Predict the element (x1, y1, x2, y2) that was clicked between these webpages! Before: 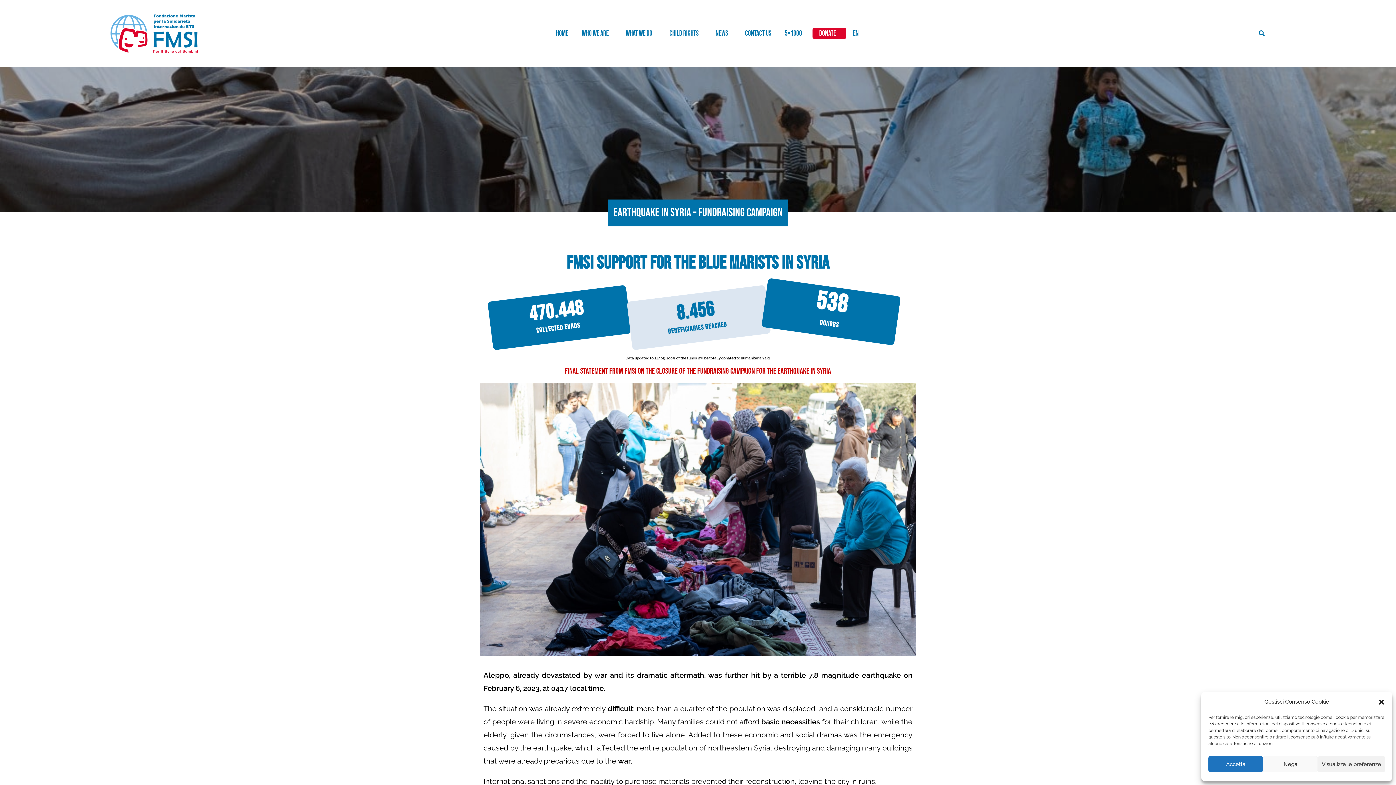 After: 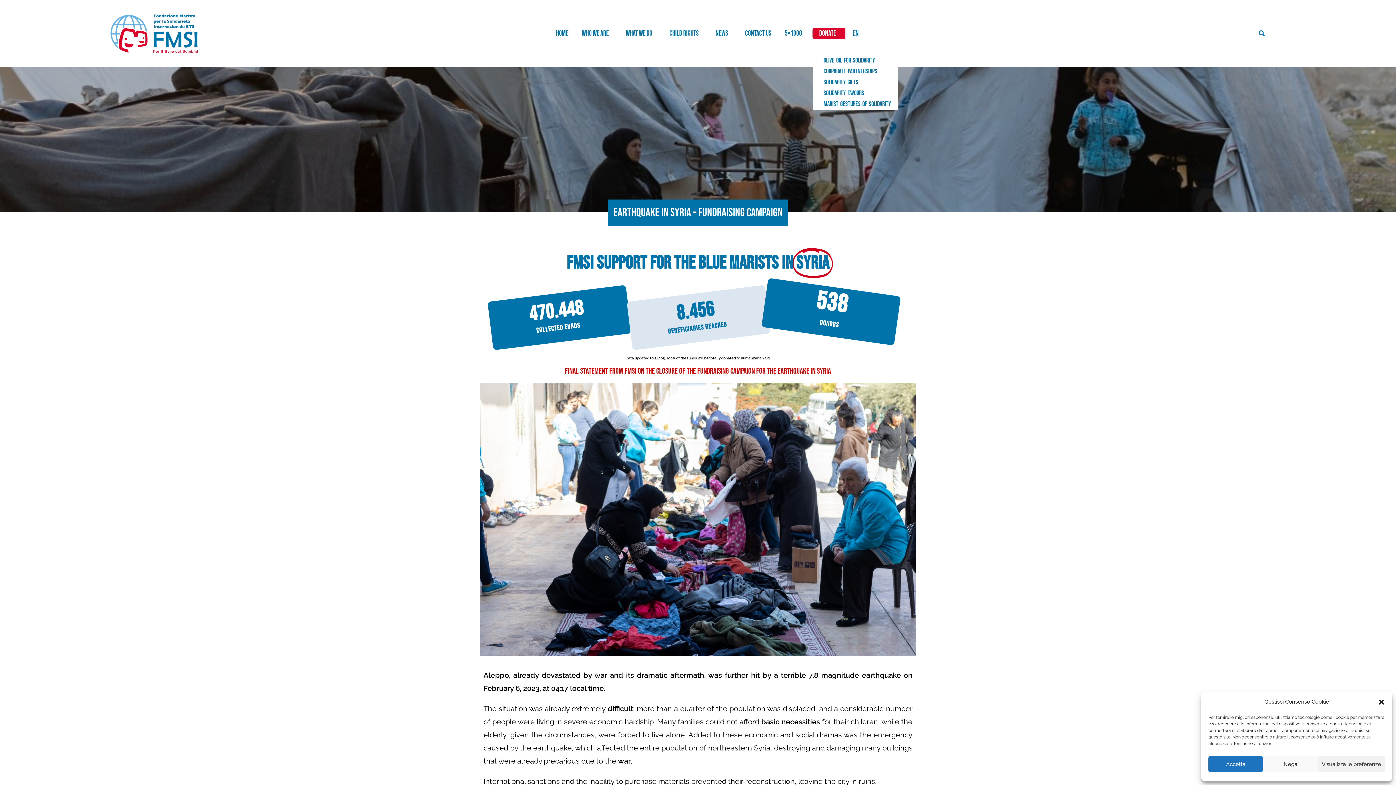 Action: label: DONATE bbox: (813, 27, 845, 38)